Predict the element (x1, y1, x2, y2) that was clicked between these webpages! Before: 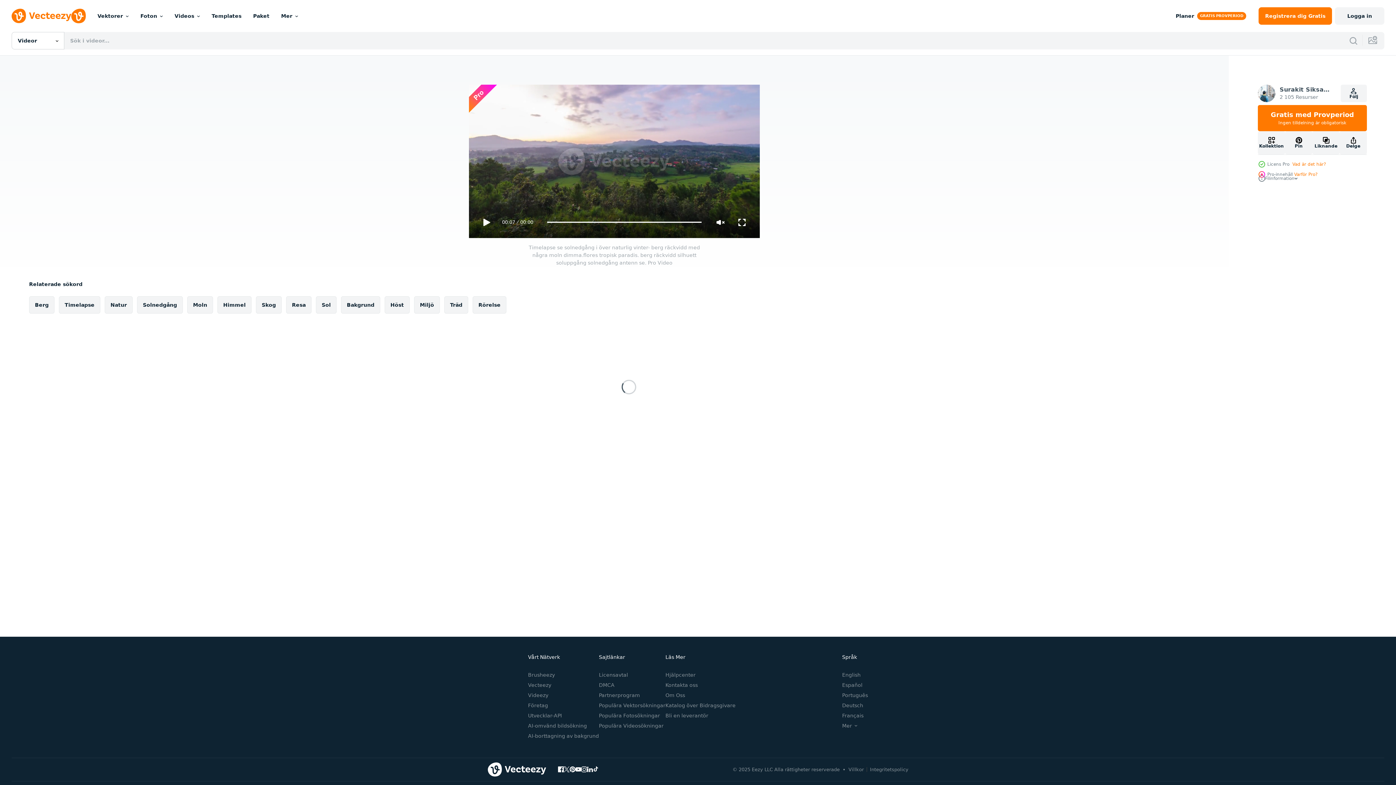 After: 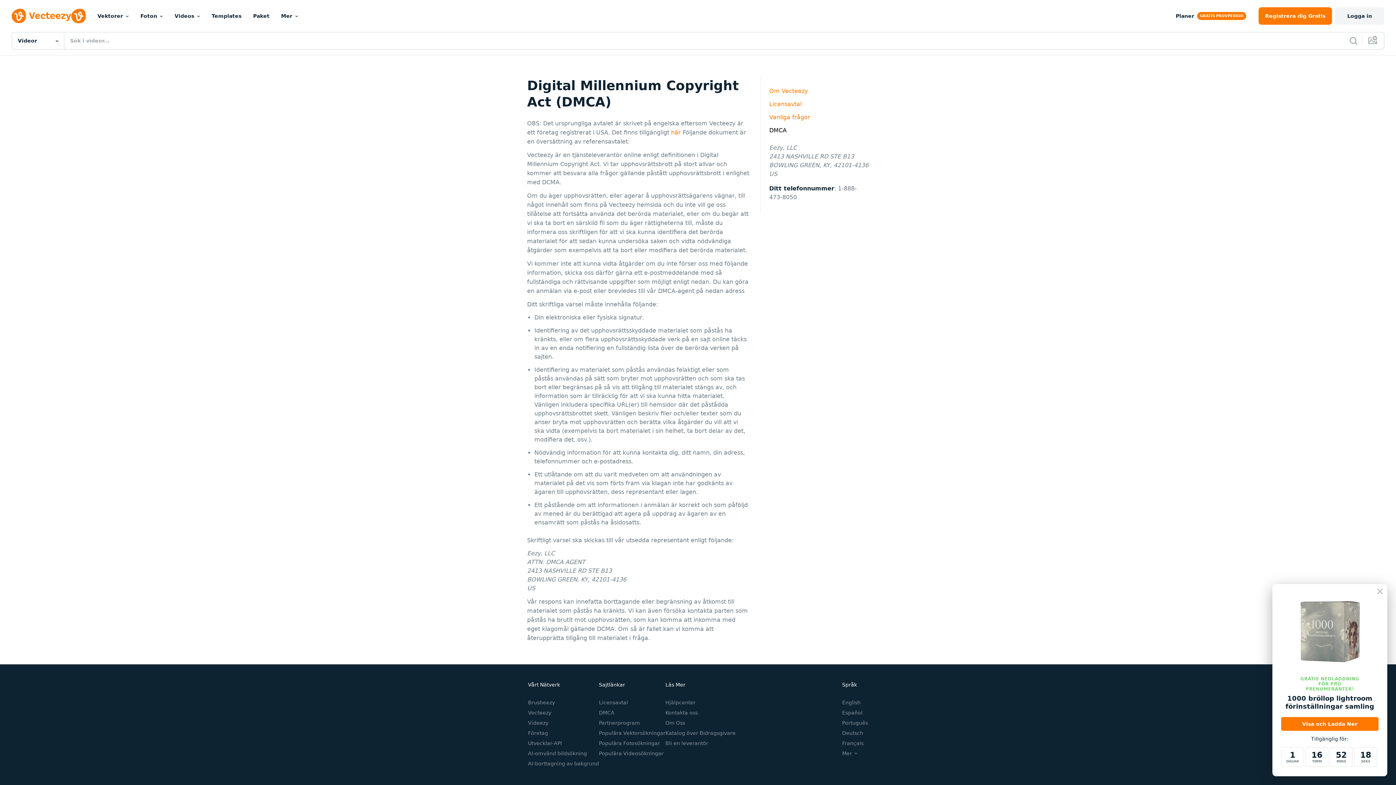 Action: label: DMCA bbox: (599, 682, 614, 688)